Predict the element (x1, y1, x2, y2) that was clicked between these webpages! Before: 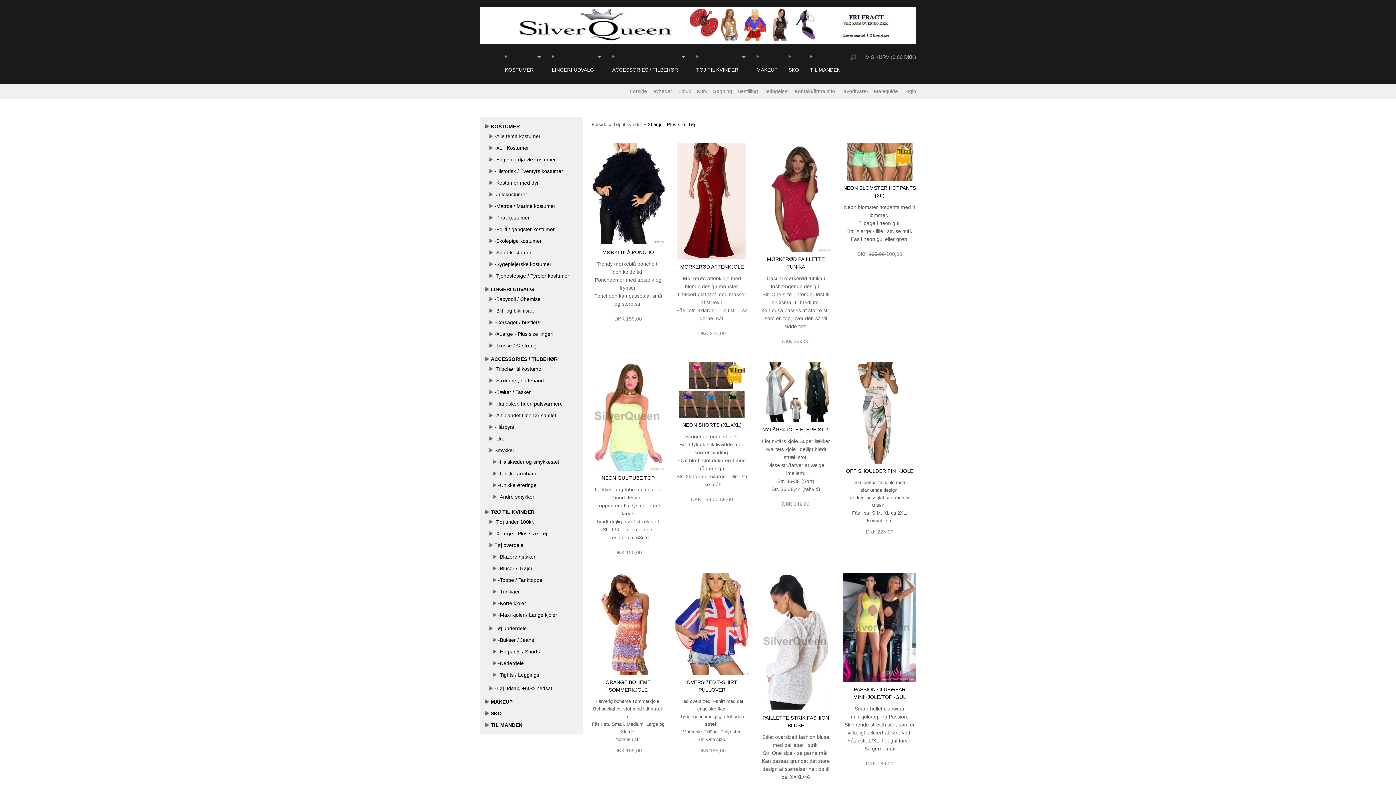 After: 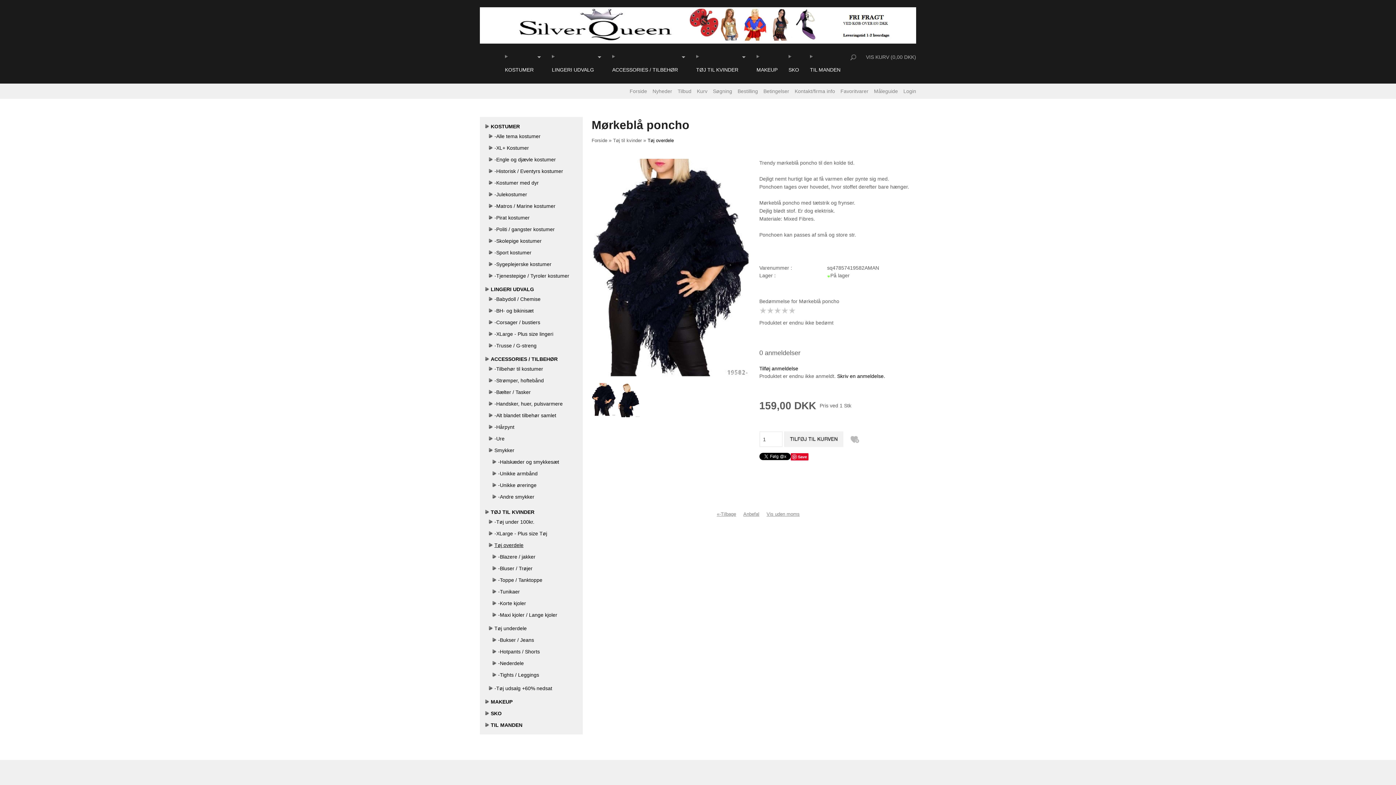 Action: bbox: (602, 249, 654, 255) label: MØRKEBLÅ PONCHO